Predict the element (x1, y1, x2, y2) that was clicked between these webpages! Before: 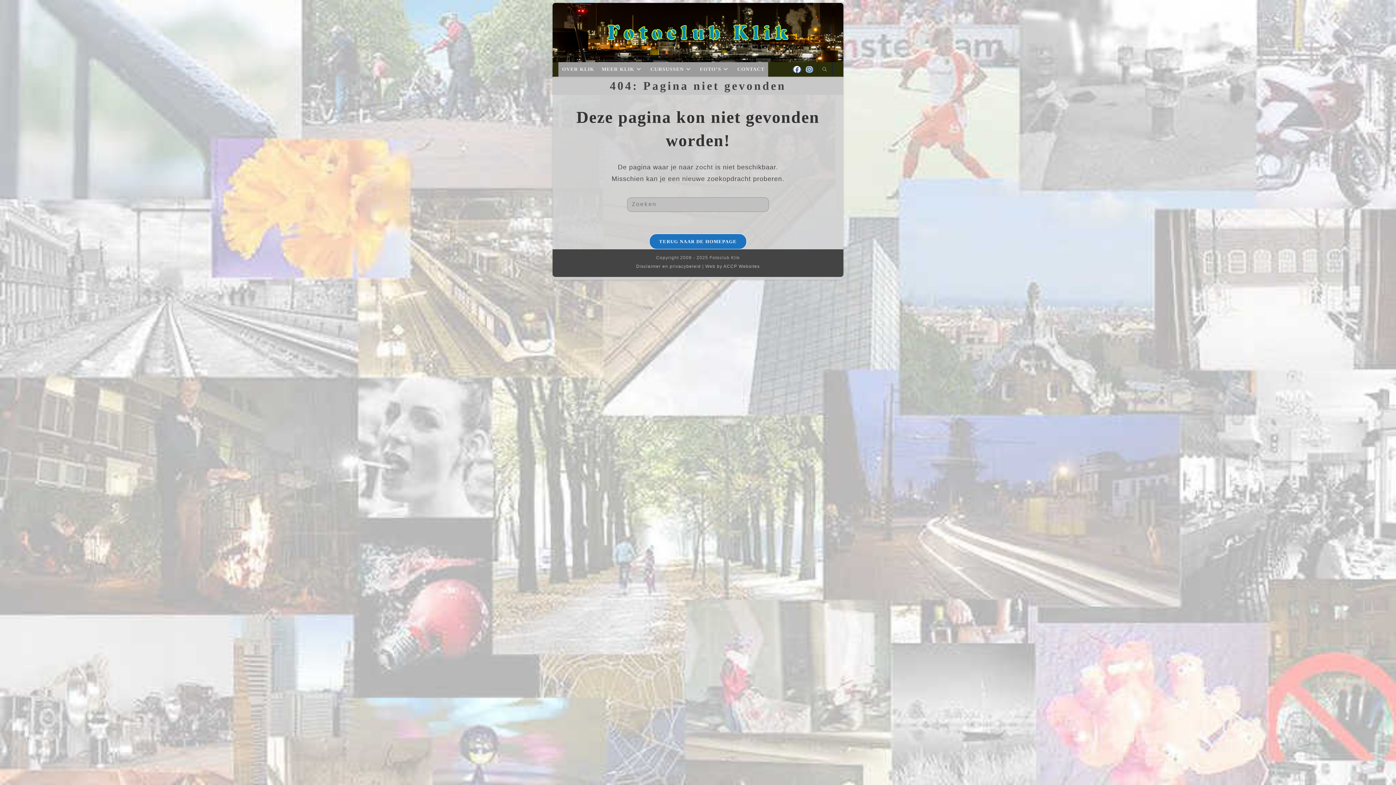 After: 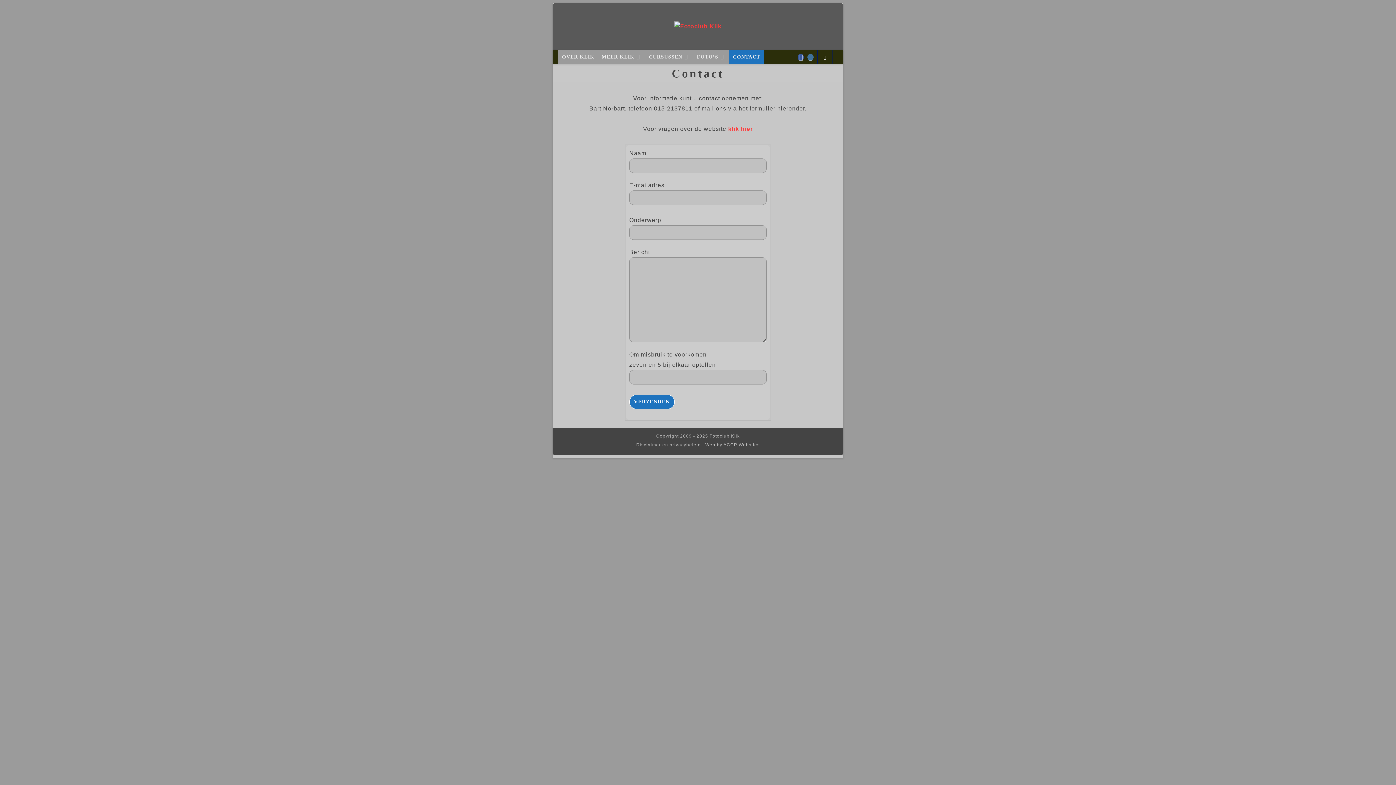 Action: bbox: (733, 62, 768, 76) label: CONTACT